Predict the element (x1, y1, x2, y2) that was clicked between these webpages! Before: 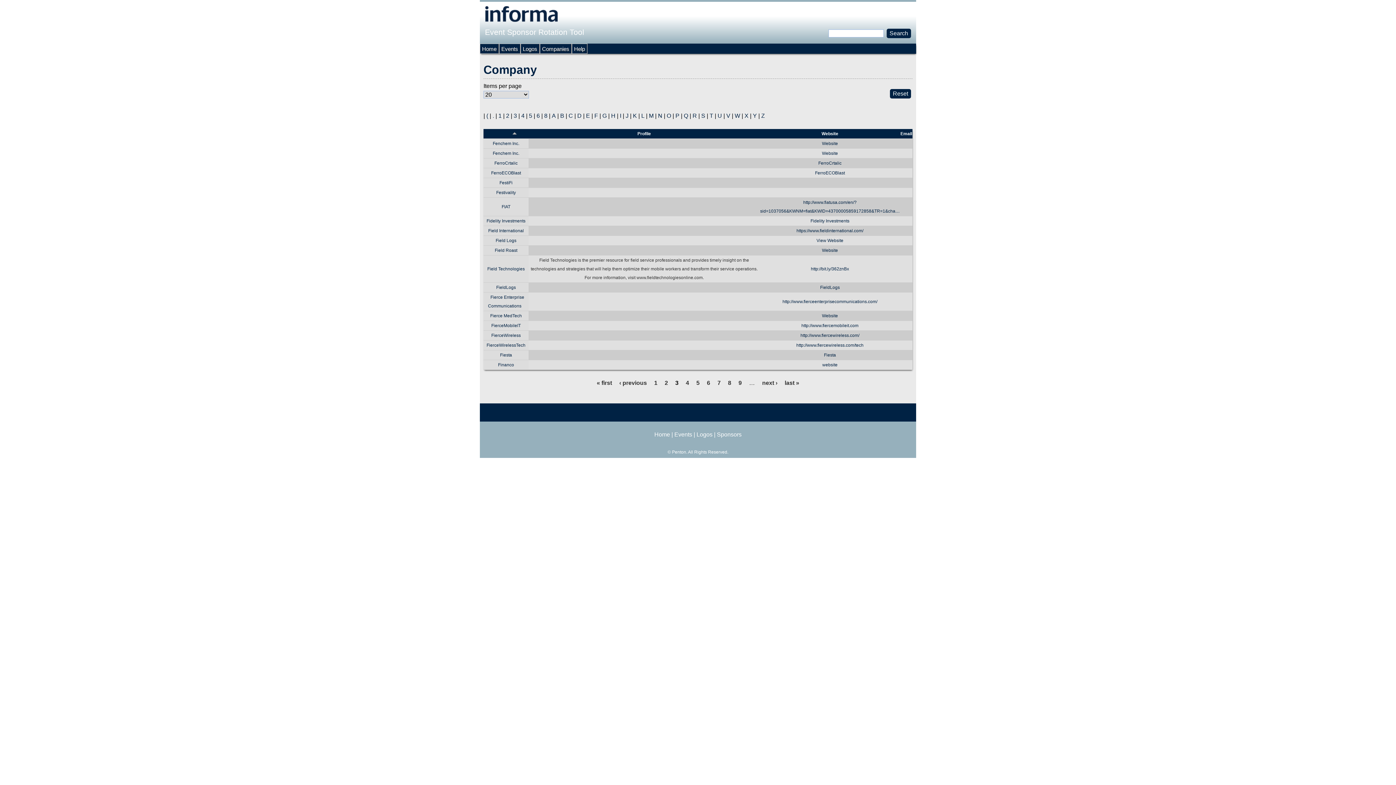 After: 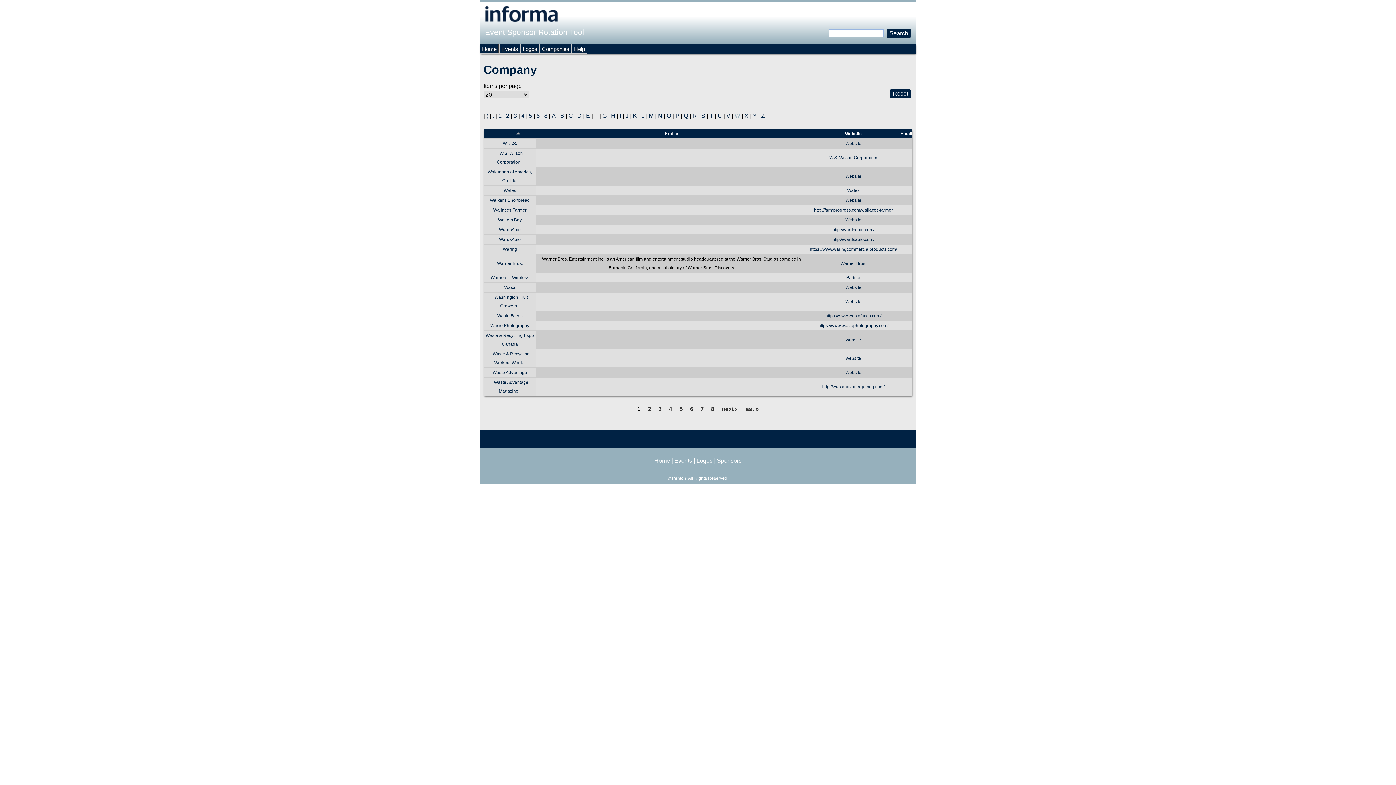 Action: bbox: (734, 112, 740, 118) label: W